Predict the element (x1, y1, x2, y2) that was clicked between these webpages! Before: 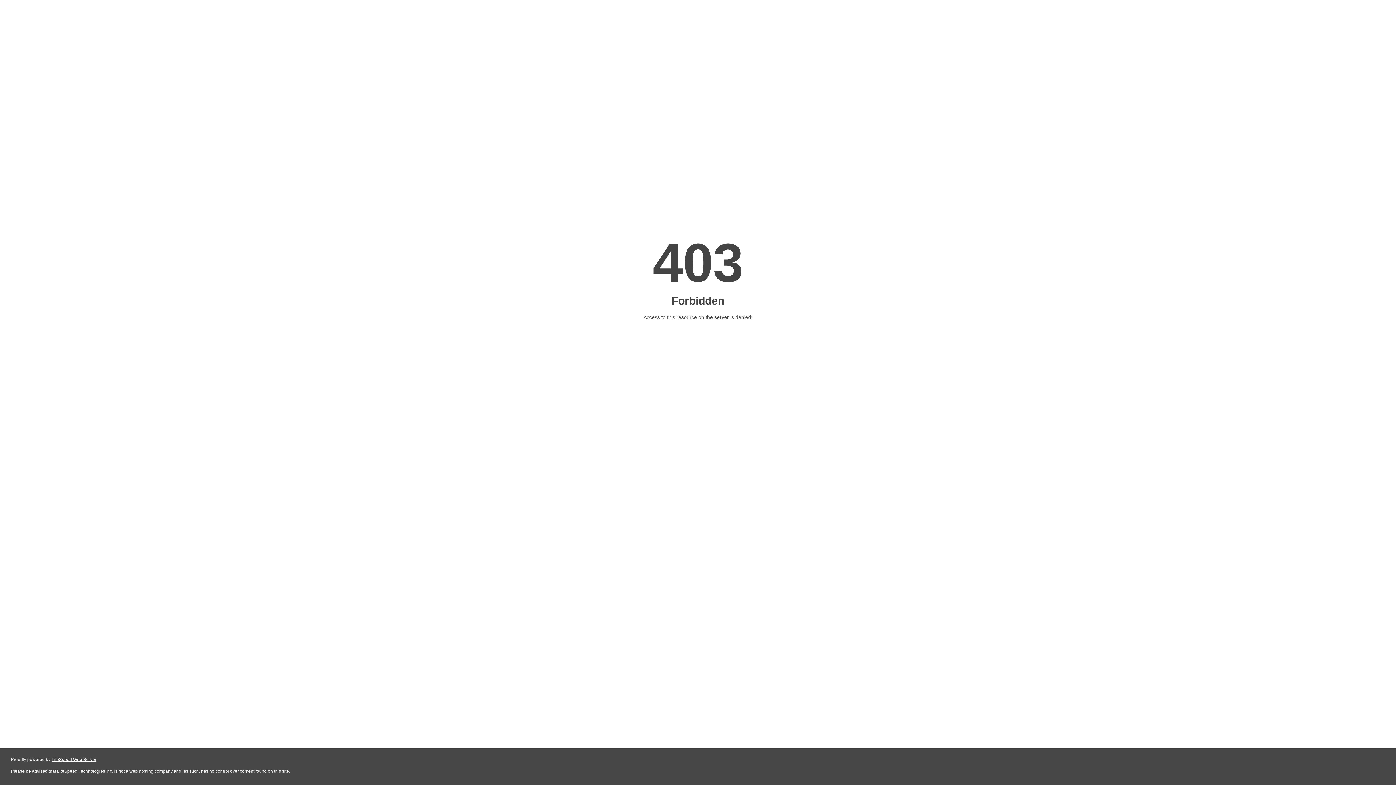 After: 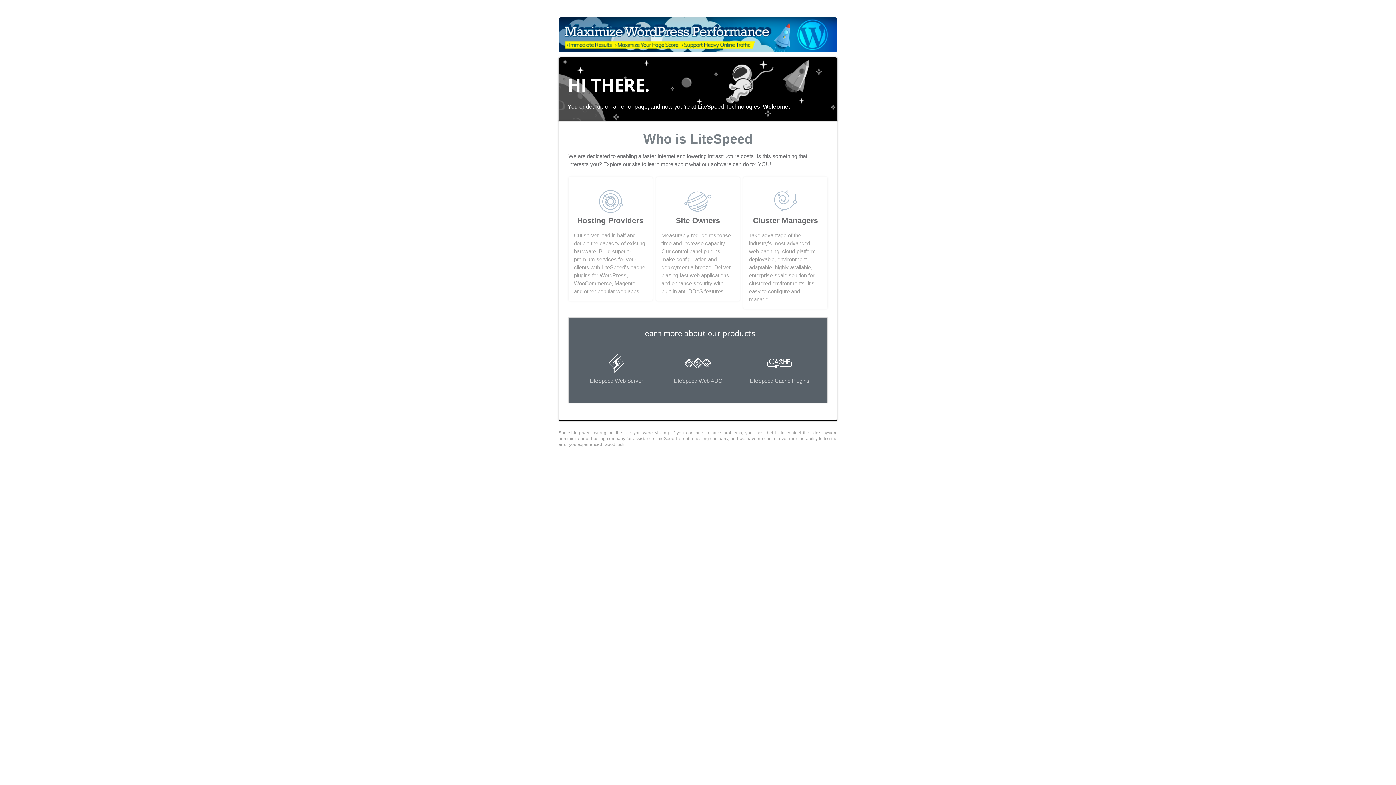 Action: bbox: (51, 757, 96, 762) label: LiteSpeed Web Server